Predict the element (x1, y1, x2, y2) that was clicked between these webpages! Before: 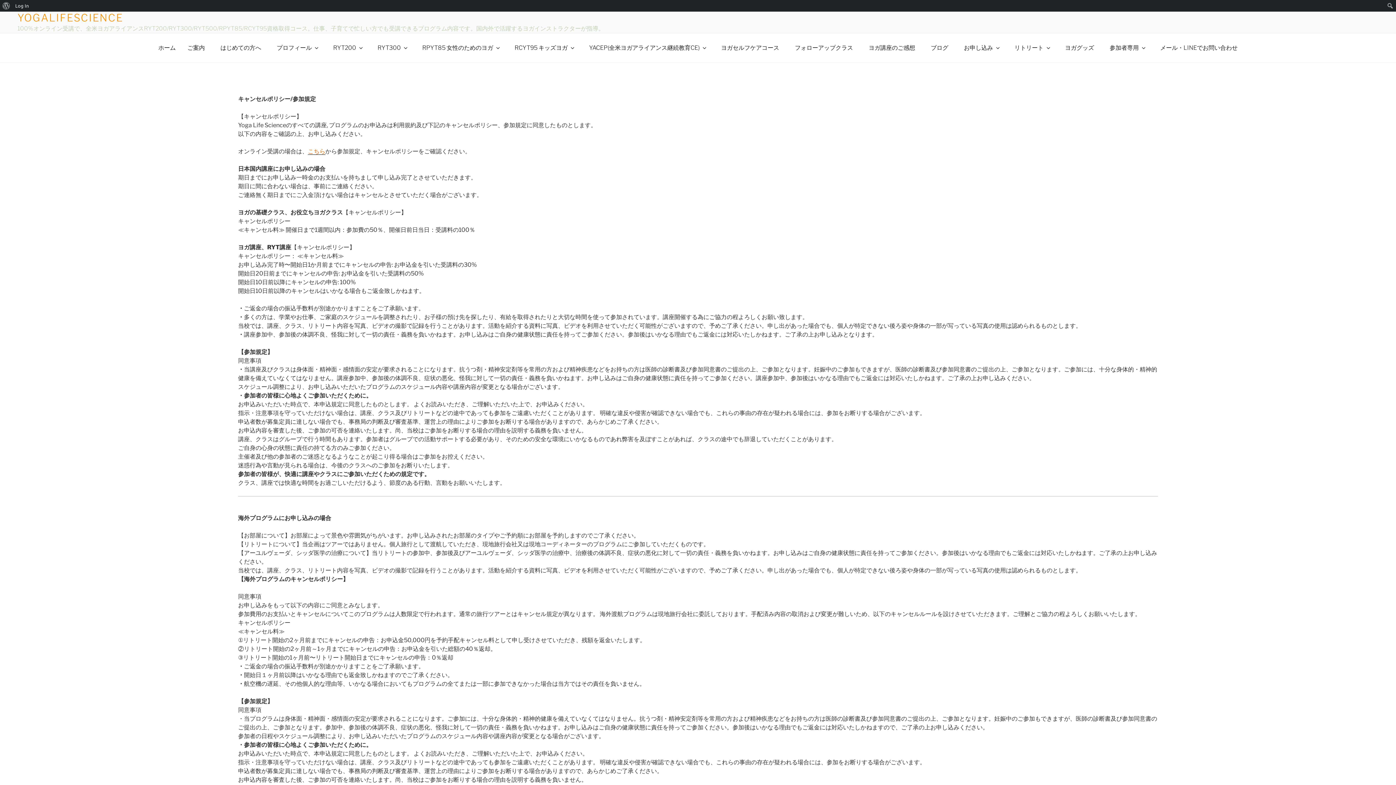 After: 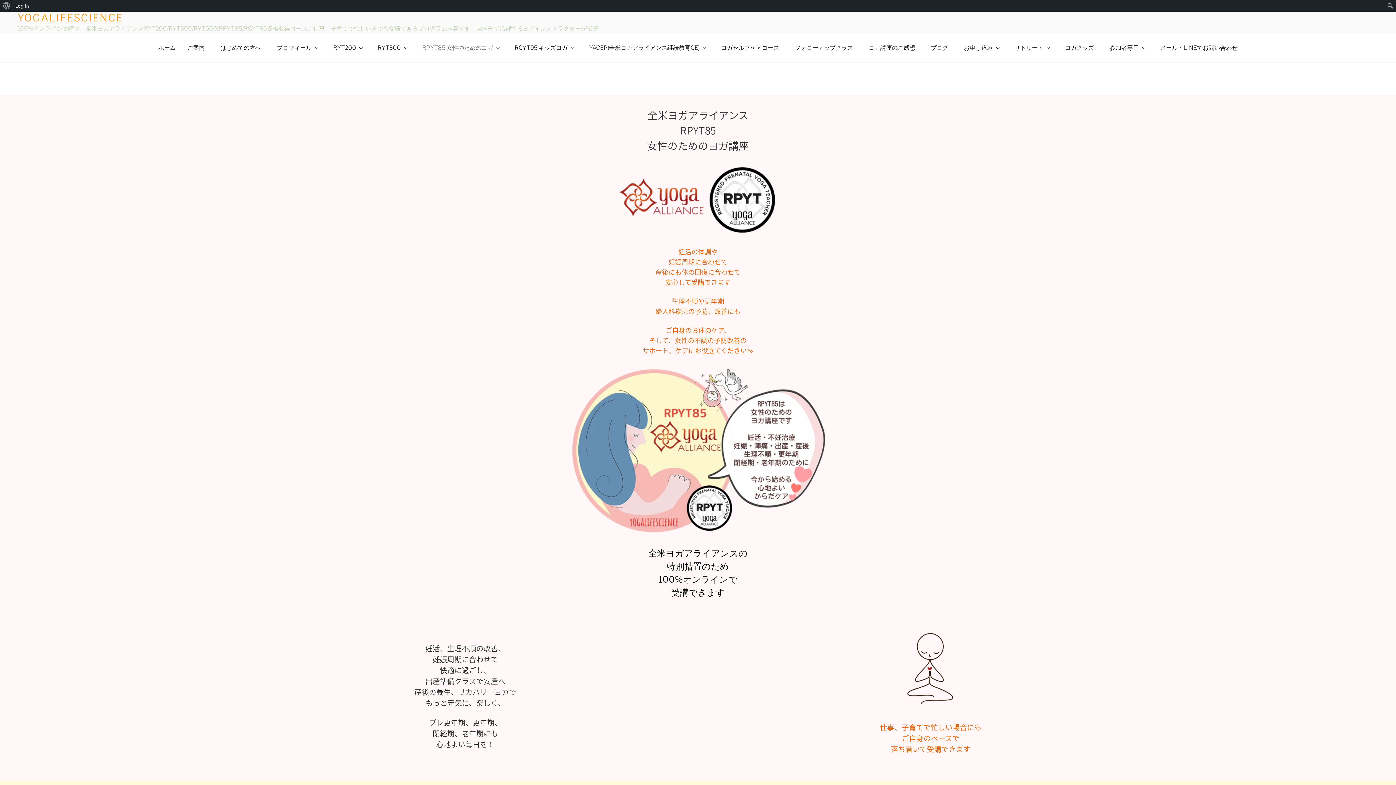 Action: label: RPYT85 女性のためのヨガ bbox: (415, 37, 506, 58)